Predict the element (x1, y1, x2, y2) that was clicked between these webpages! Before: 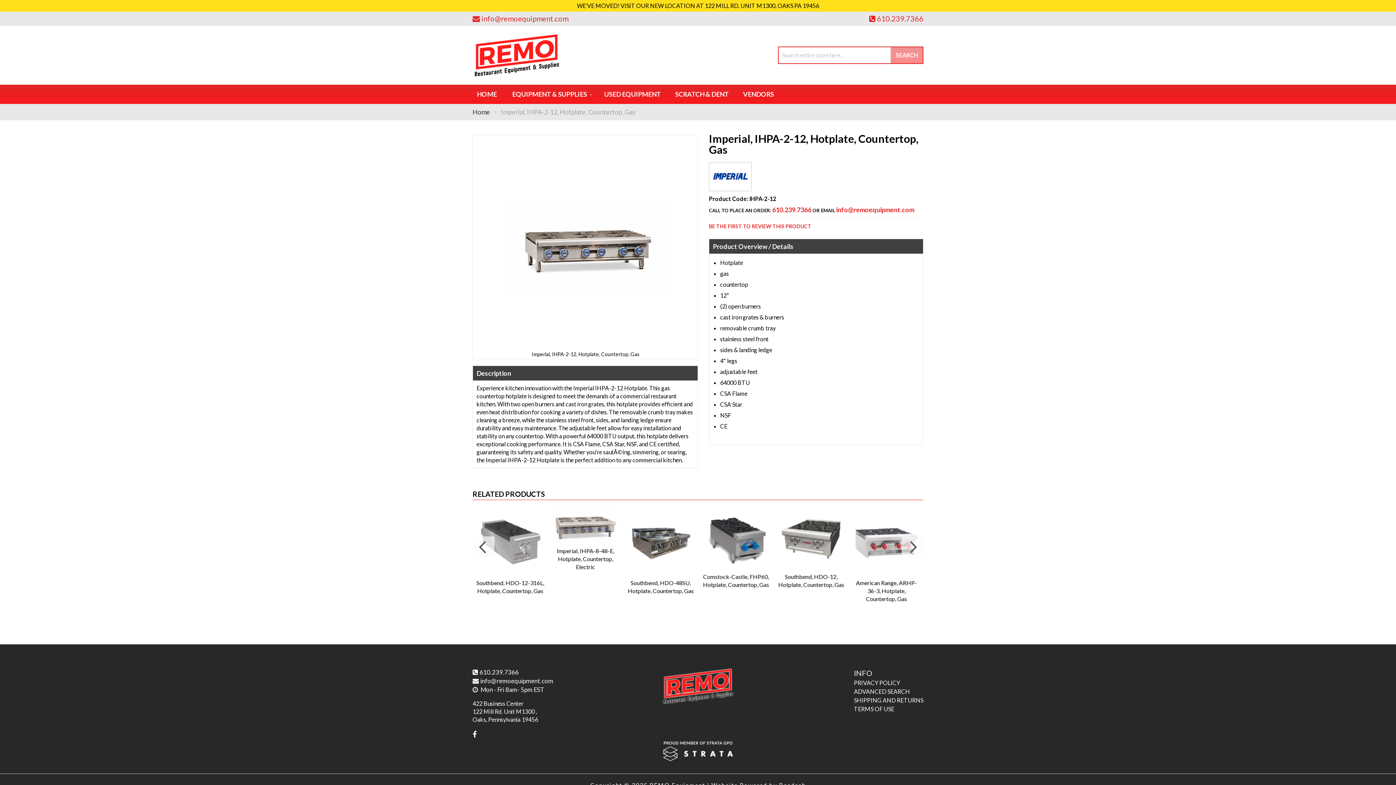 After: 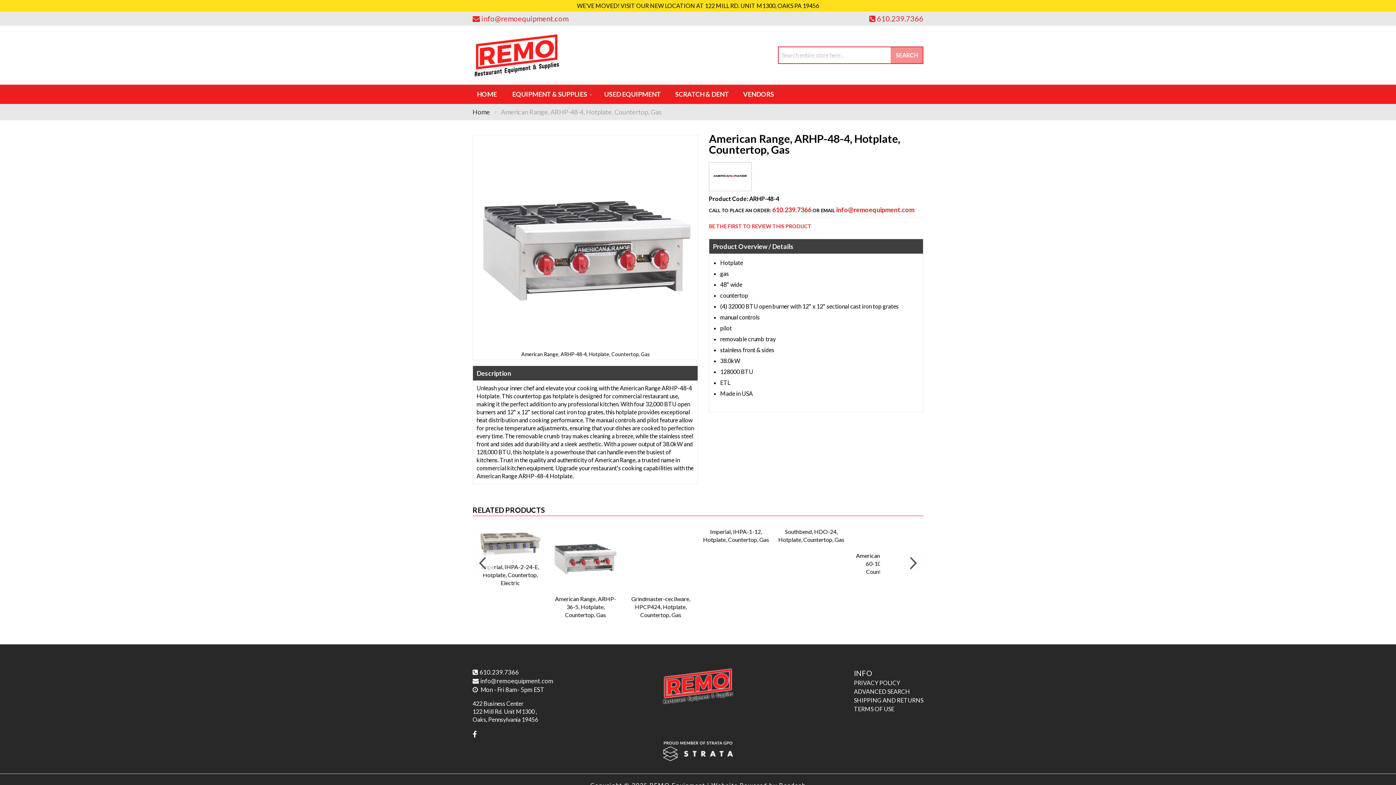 Action: label: American Range, ARHP-48-4, Hotplate, Countertop, Gas bbox: (548, 504, 623, 606)